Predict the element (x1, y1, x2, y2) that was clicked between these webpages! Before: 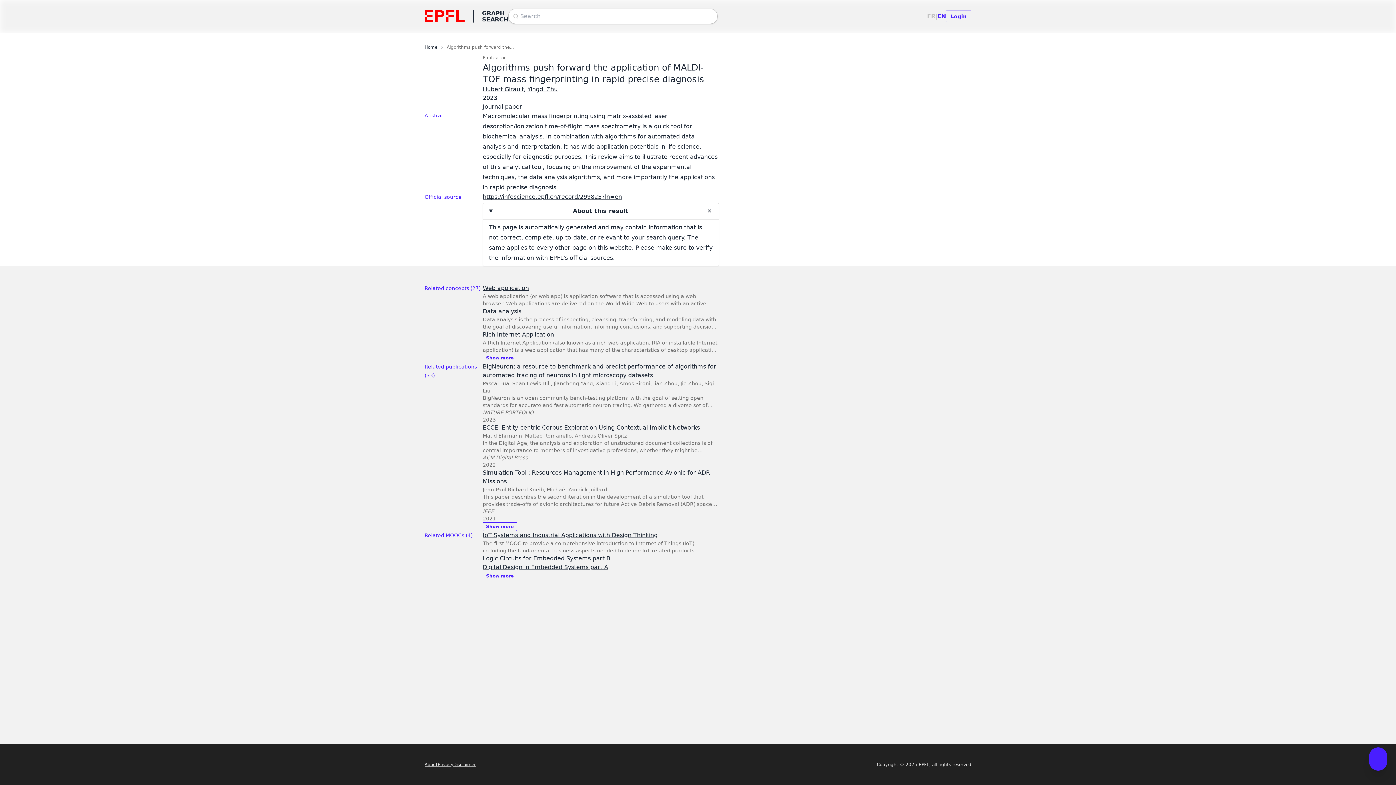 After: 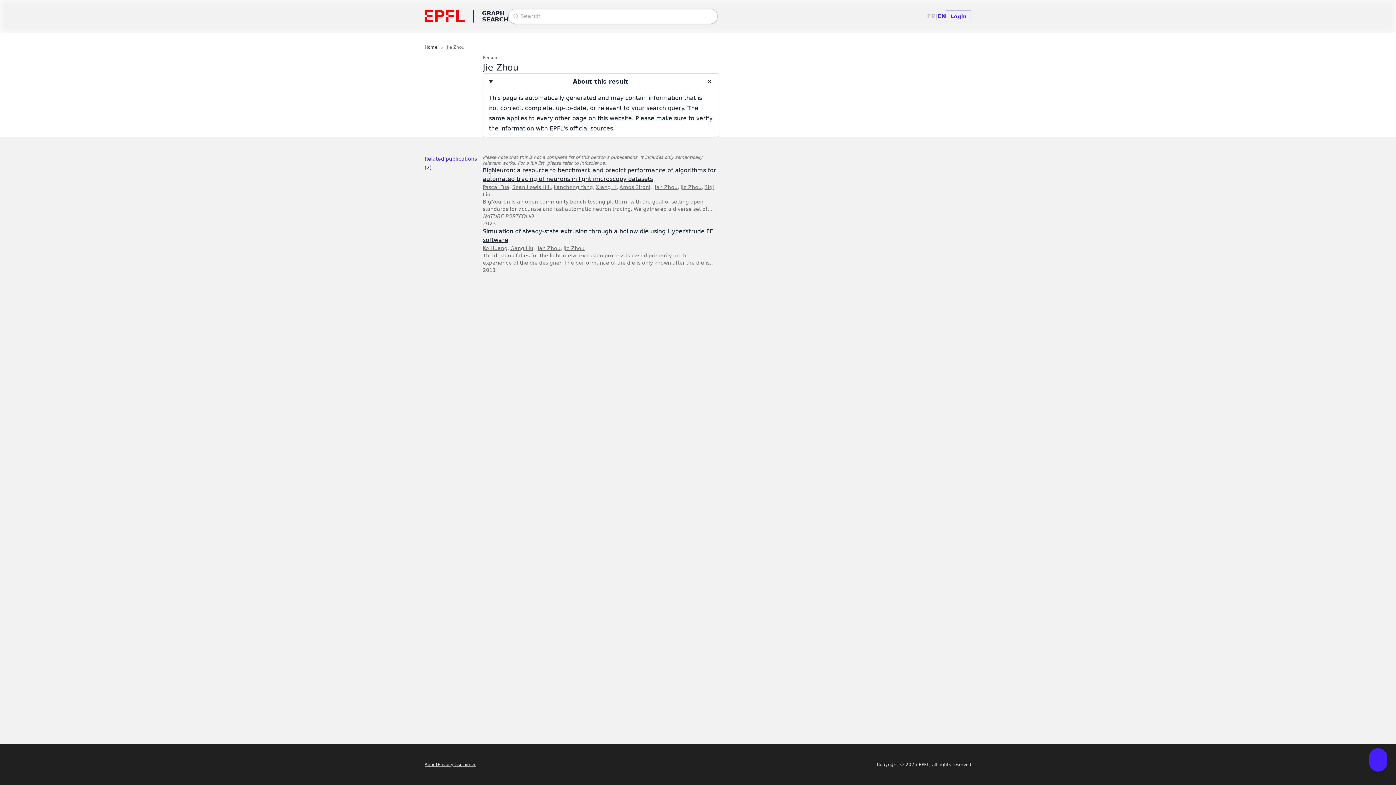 Action: label: Jie Zhou bbox: (680, 380, 701, 386)